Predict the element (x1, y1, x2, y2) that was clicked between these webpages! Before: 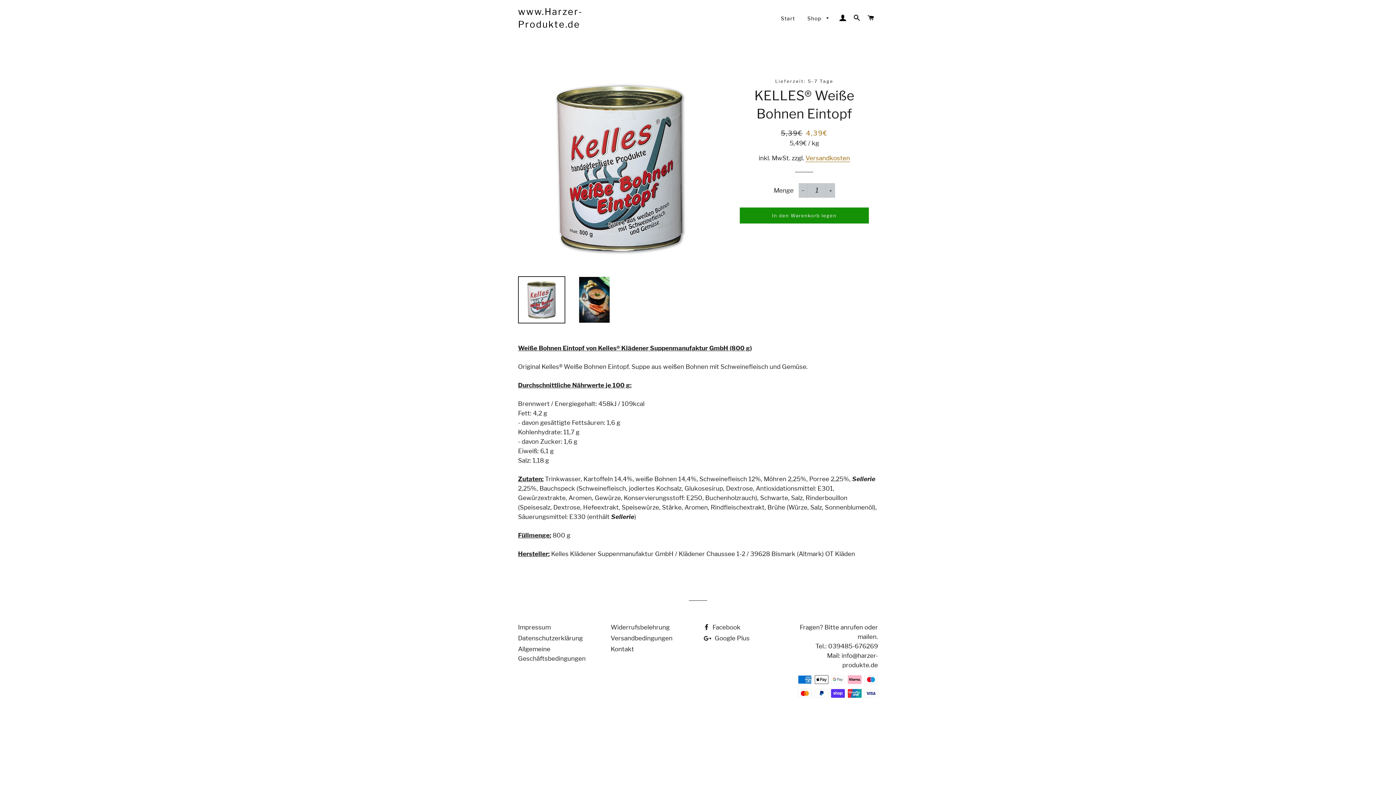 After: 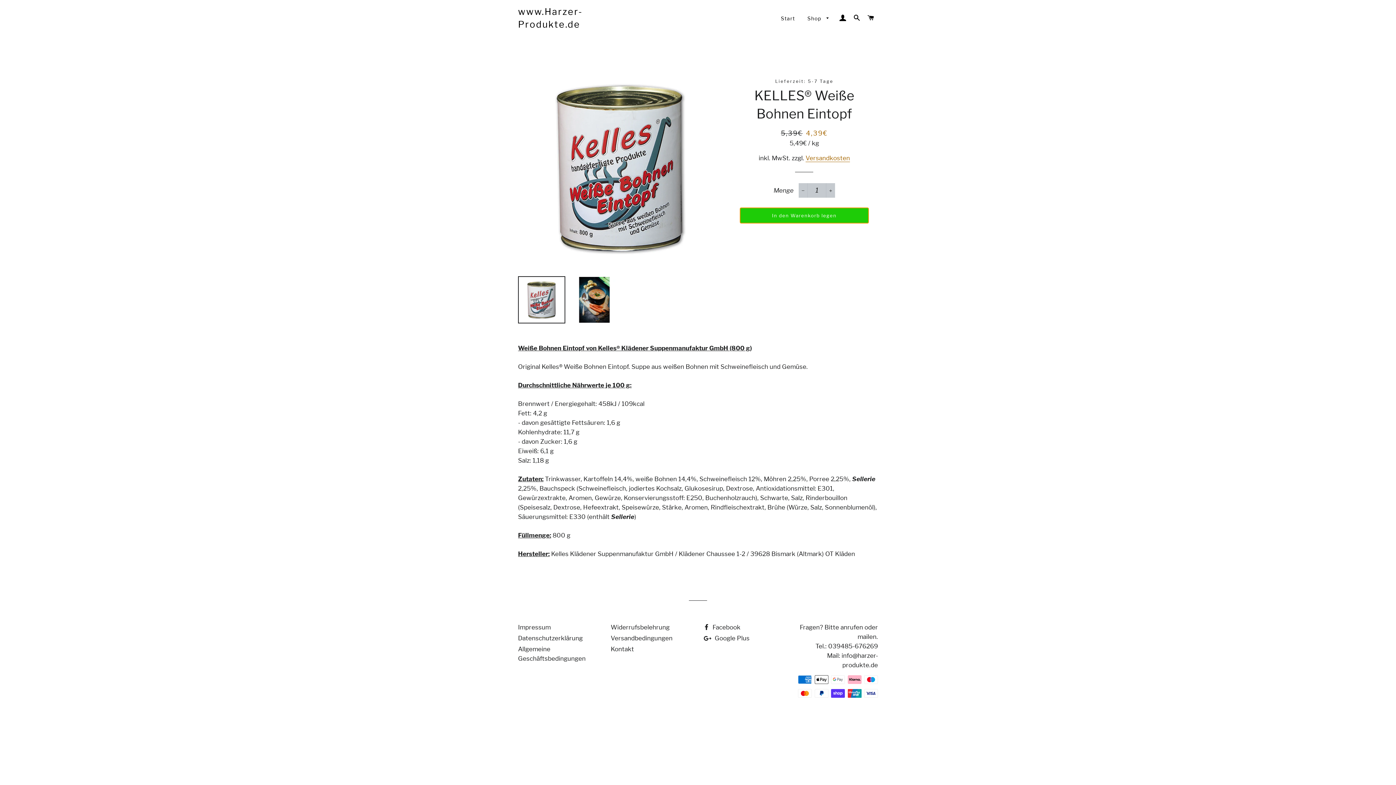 Action: bbox: (739, 207, 869, 223) label: In den Warenkorb legen